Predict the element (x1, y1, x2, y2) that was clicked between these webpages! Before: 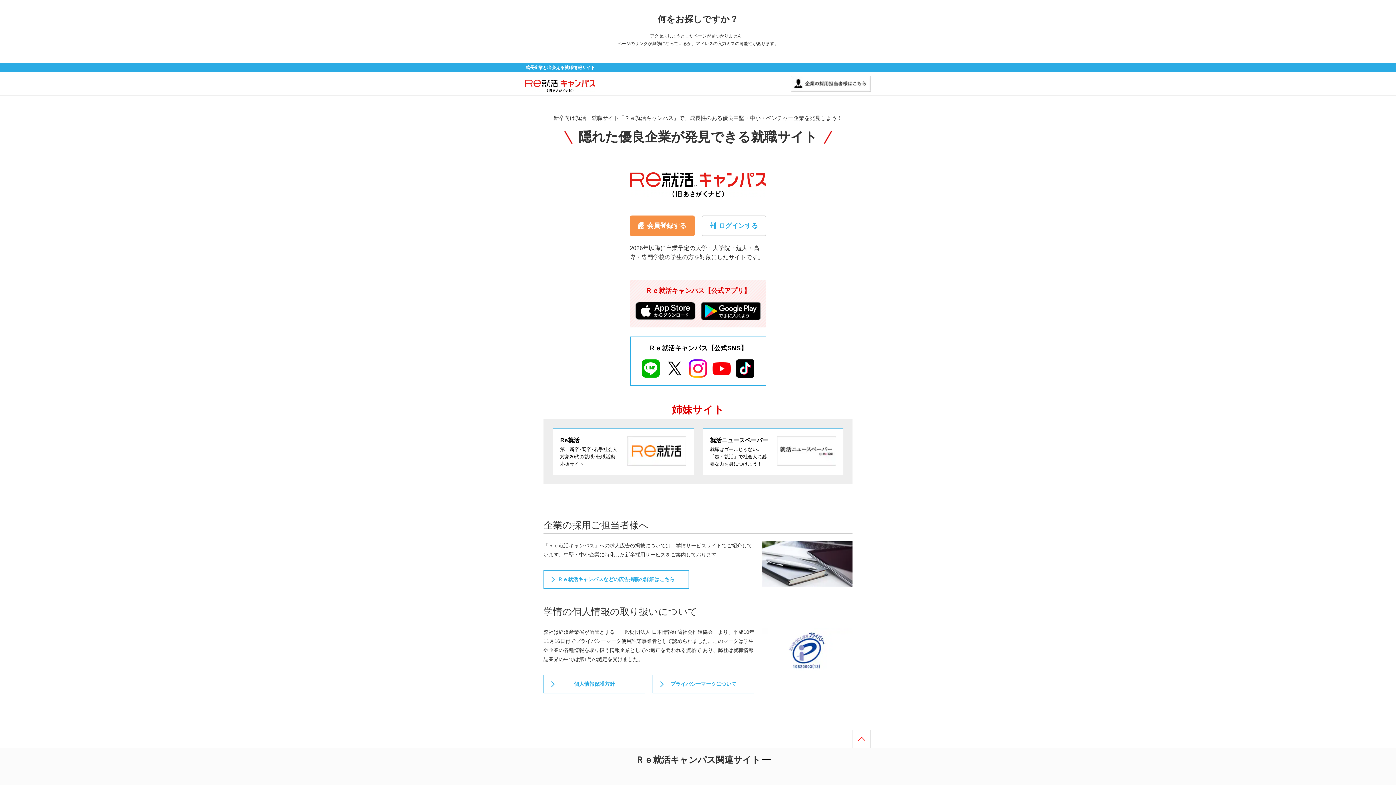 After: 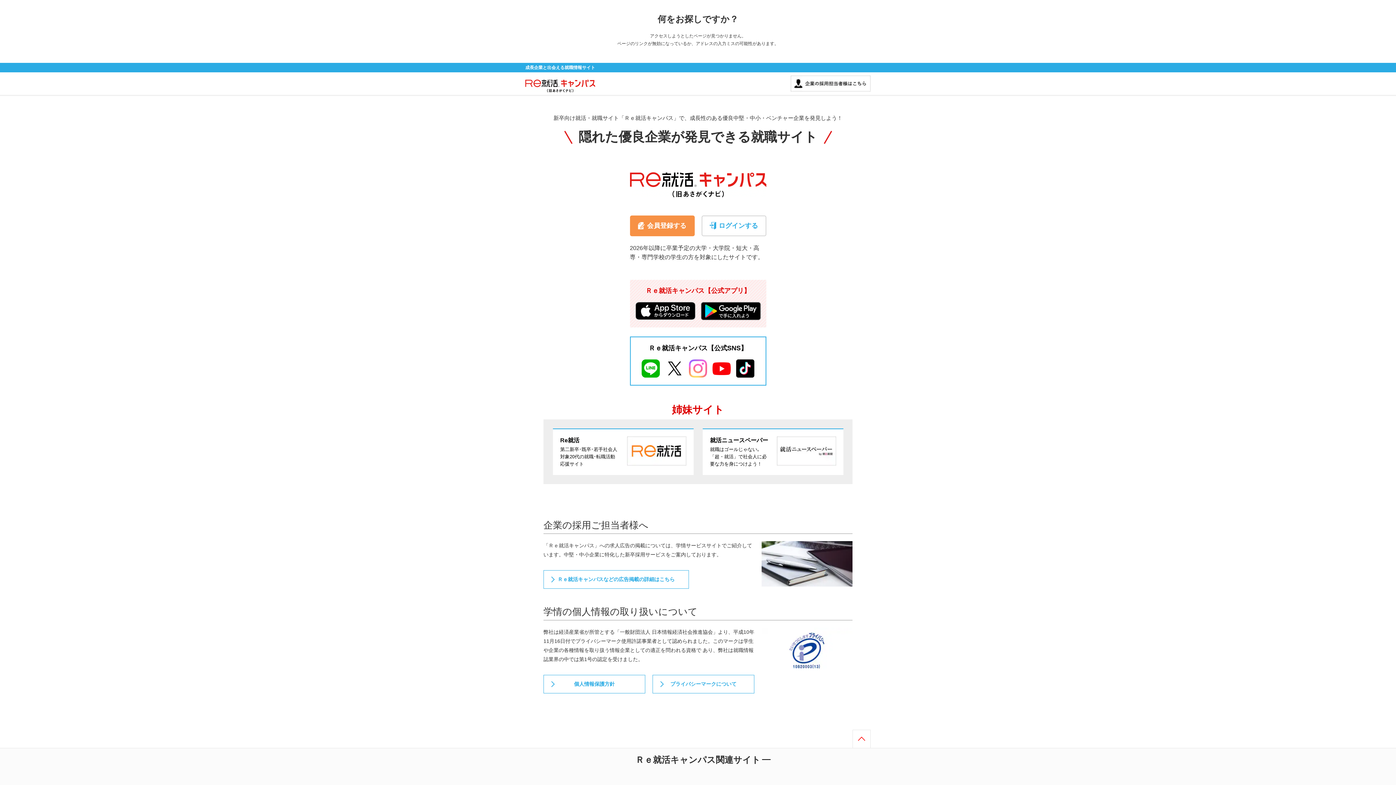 Action: bbox: (689, 360, 707, 365)